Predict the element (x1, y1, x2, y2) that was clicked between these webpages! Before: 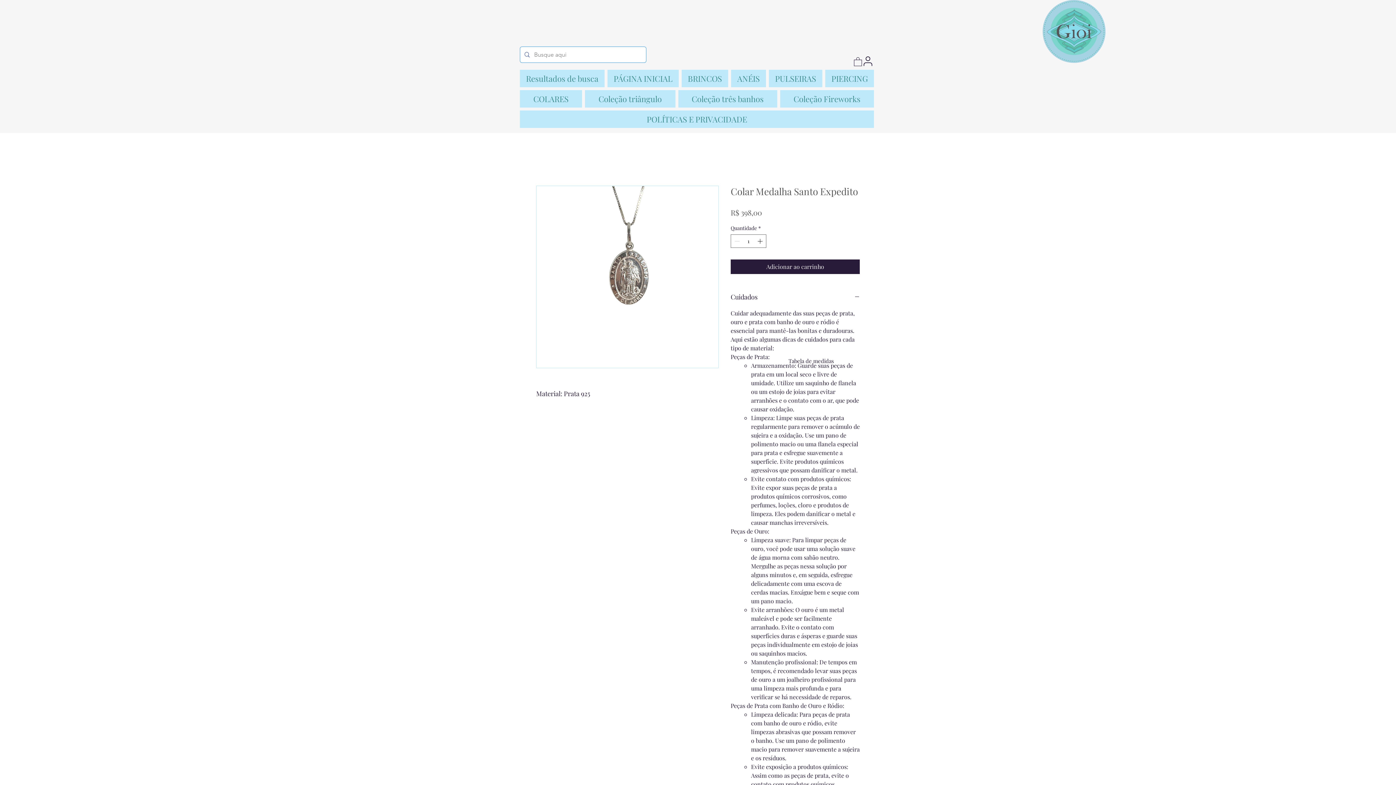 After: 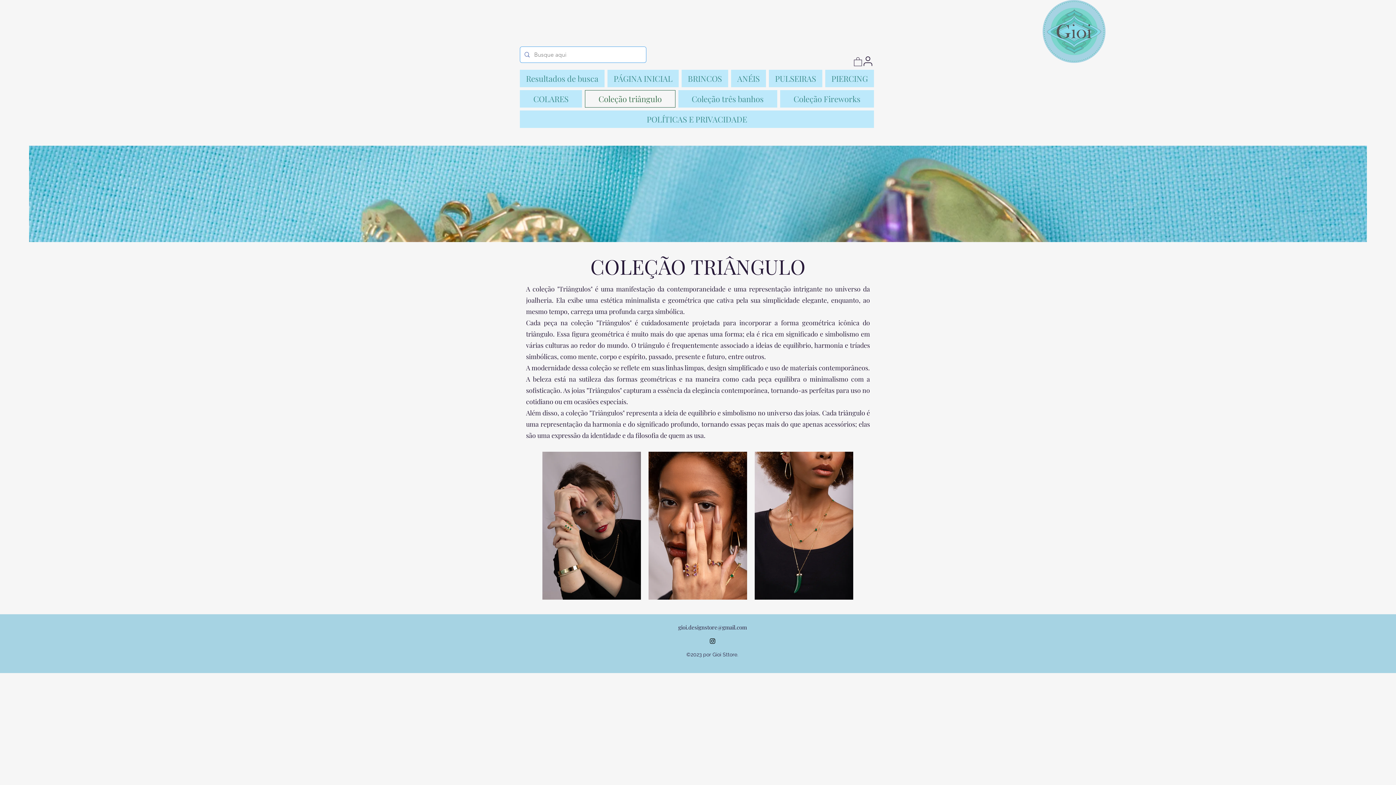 Action: label: Coleção triângulo bbox: (585, 90, 675, 107)